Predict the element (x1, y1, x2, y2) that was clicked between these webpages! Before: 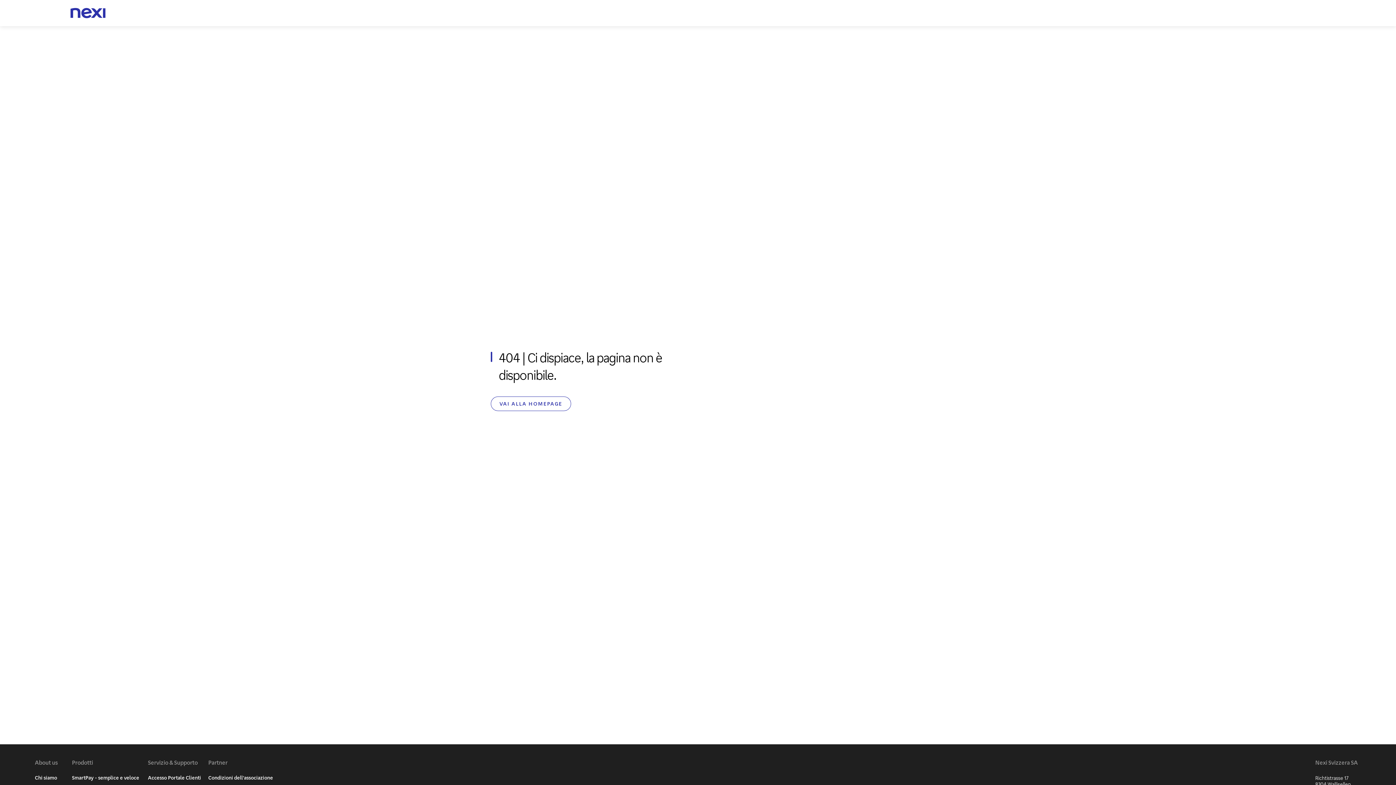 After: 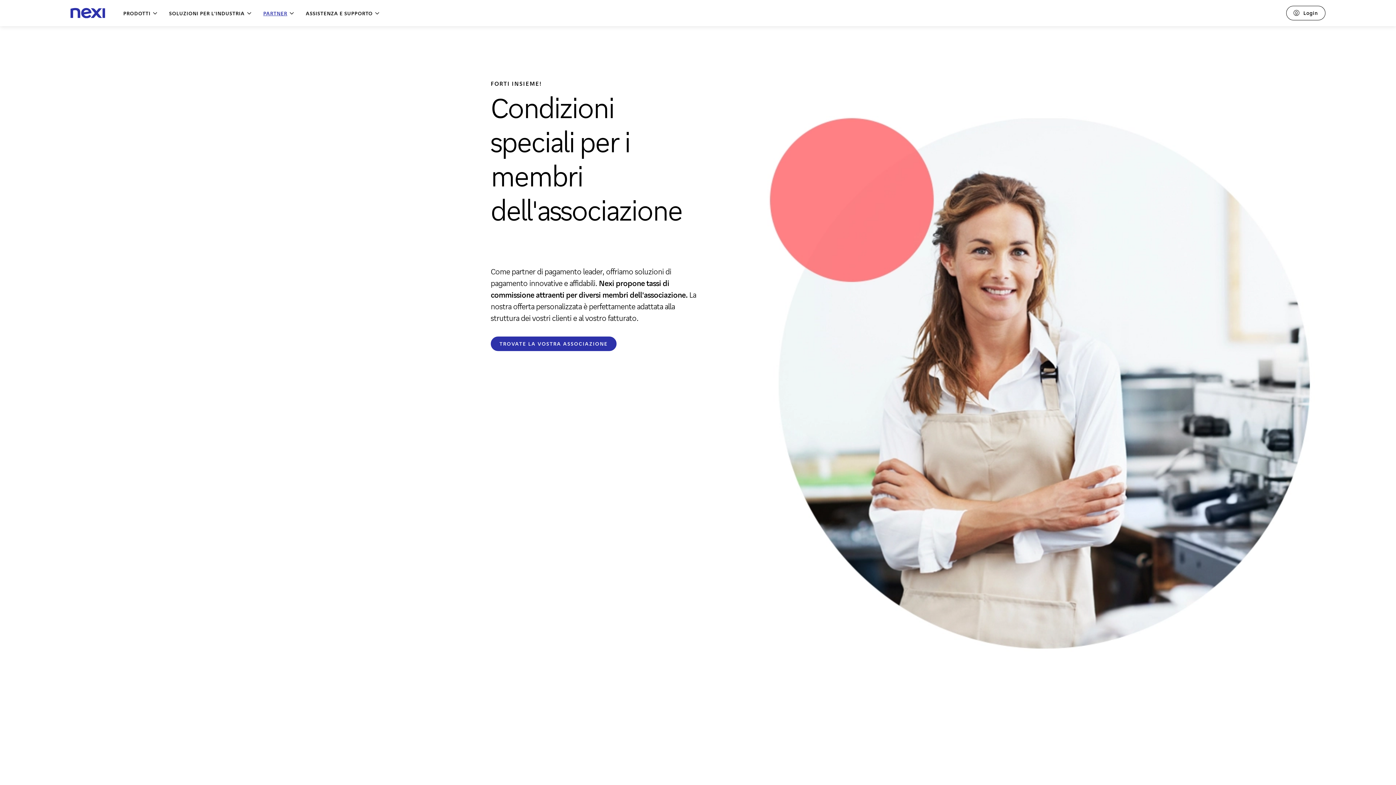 Action: label: Condizioni dell'associazione bbox: (208, 774, 273, 781)